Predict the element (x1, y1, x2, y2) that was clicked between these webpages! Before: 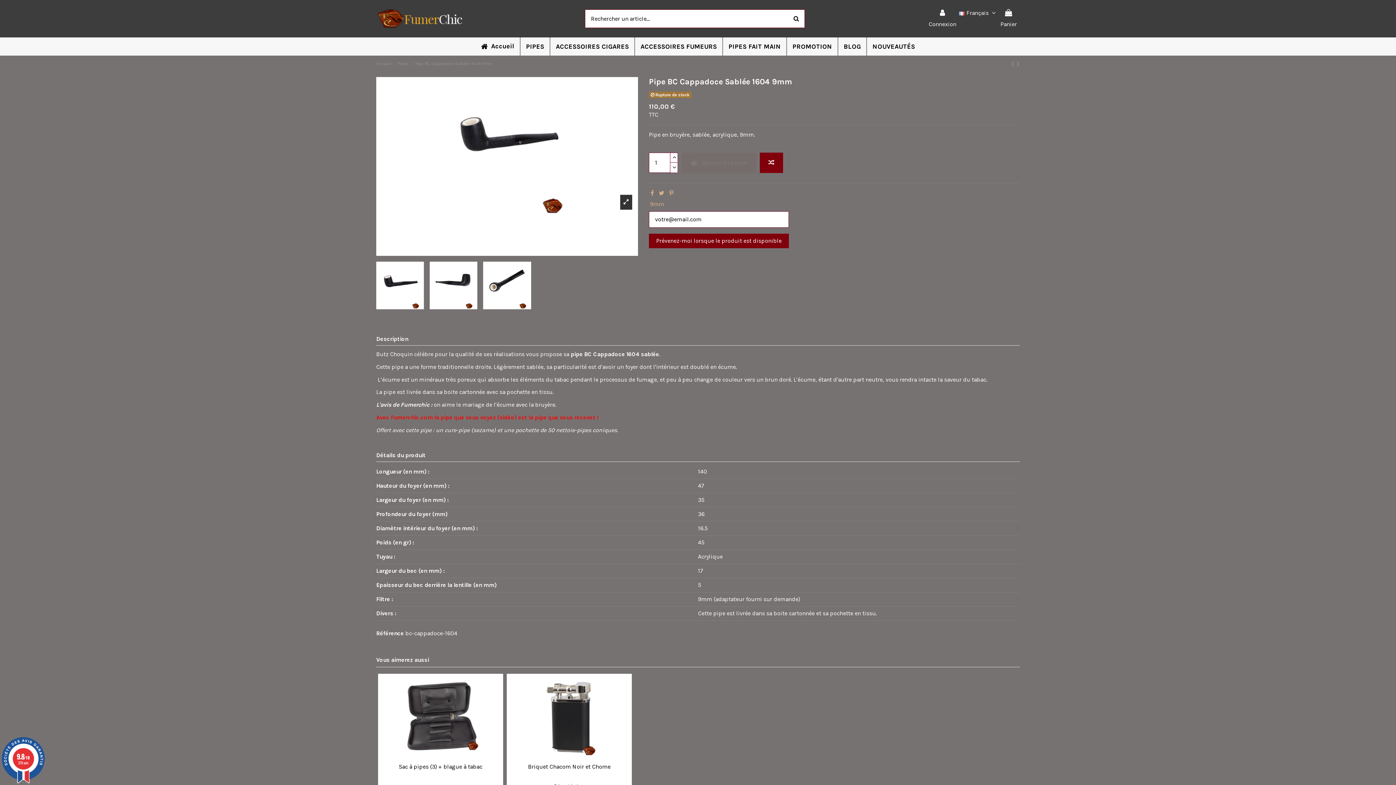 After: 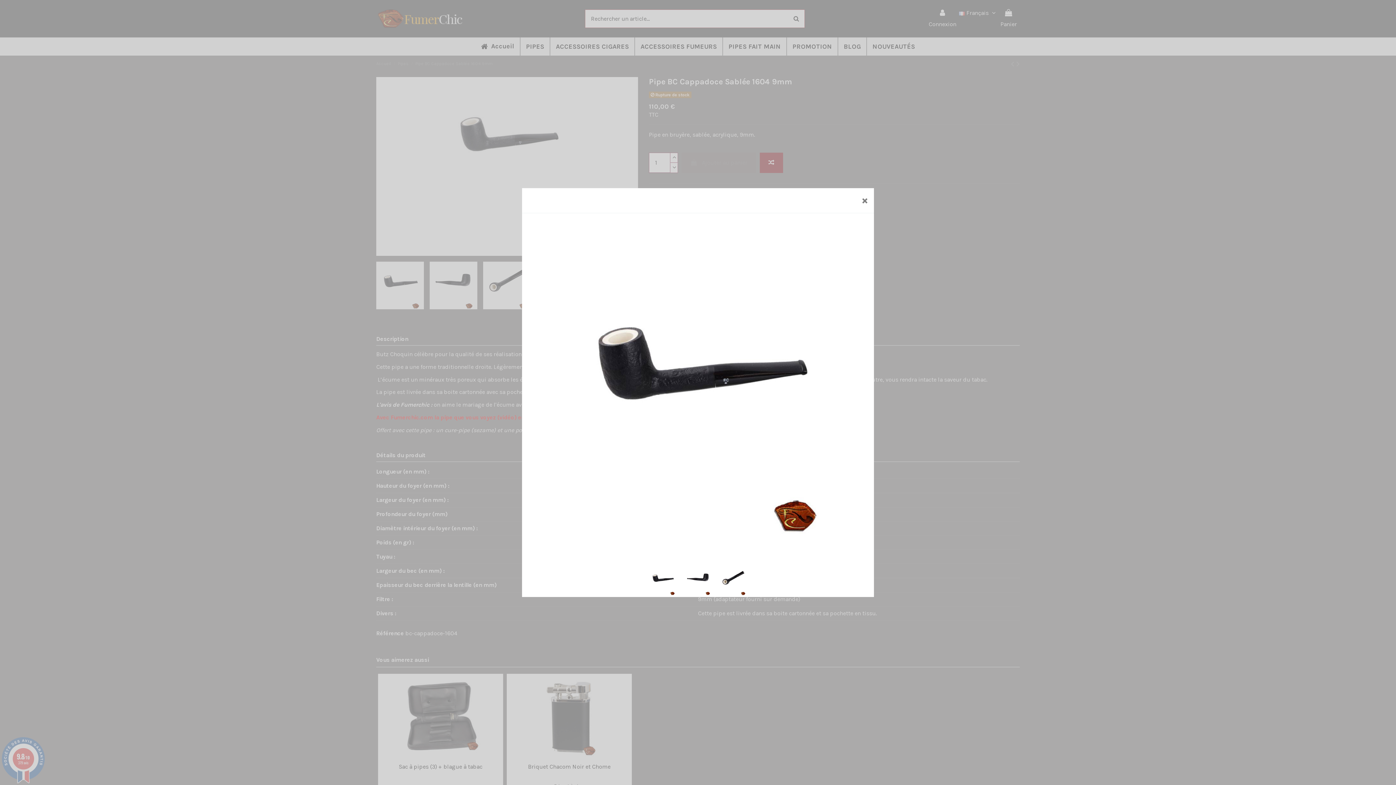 Action: bbox: (620, 194, 632, 209)